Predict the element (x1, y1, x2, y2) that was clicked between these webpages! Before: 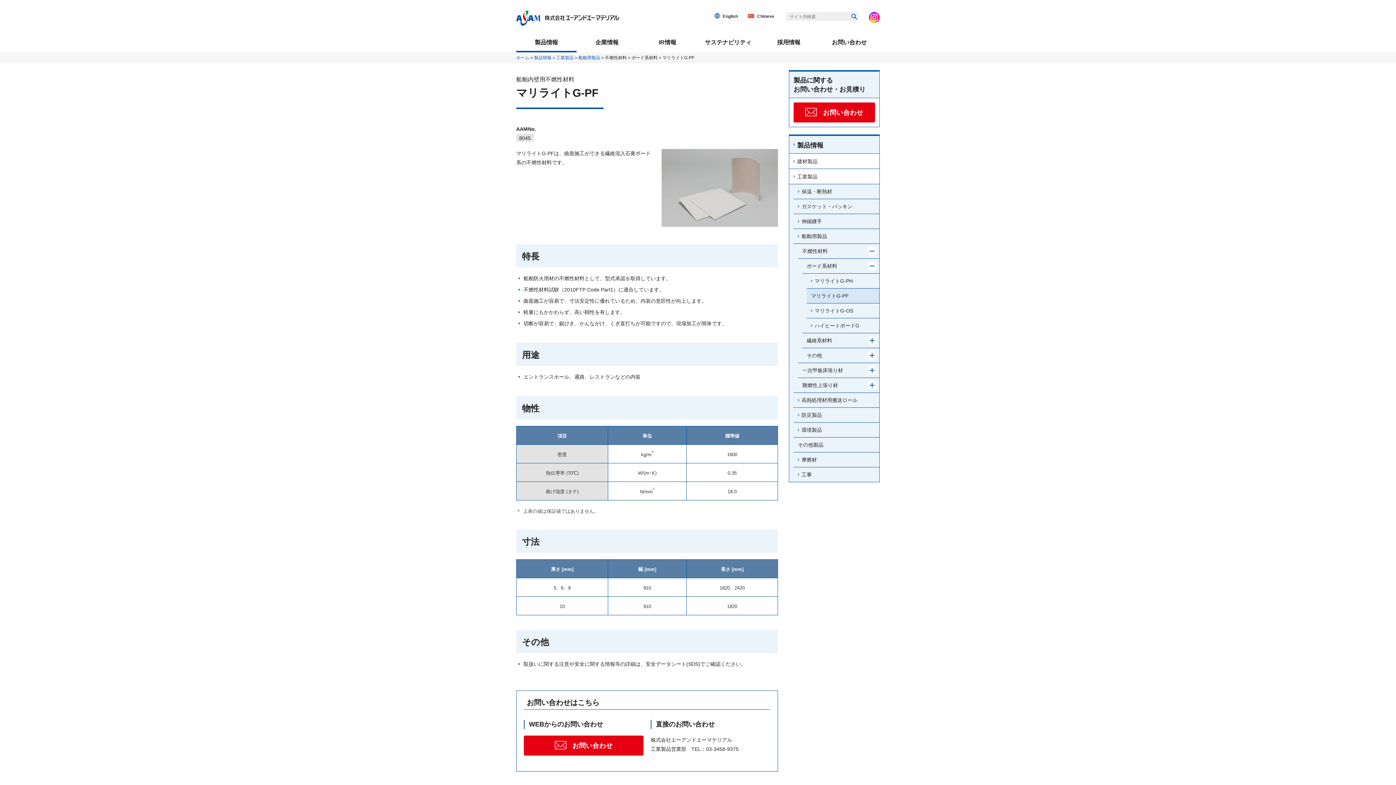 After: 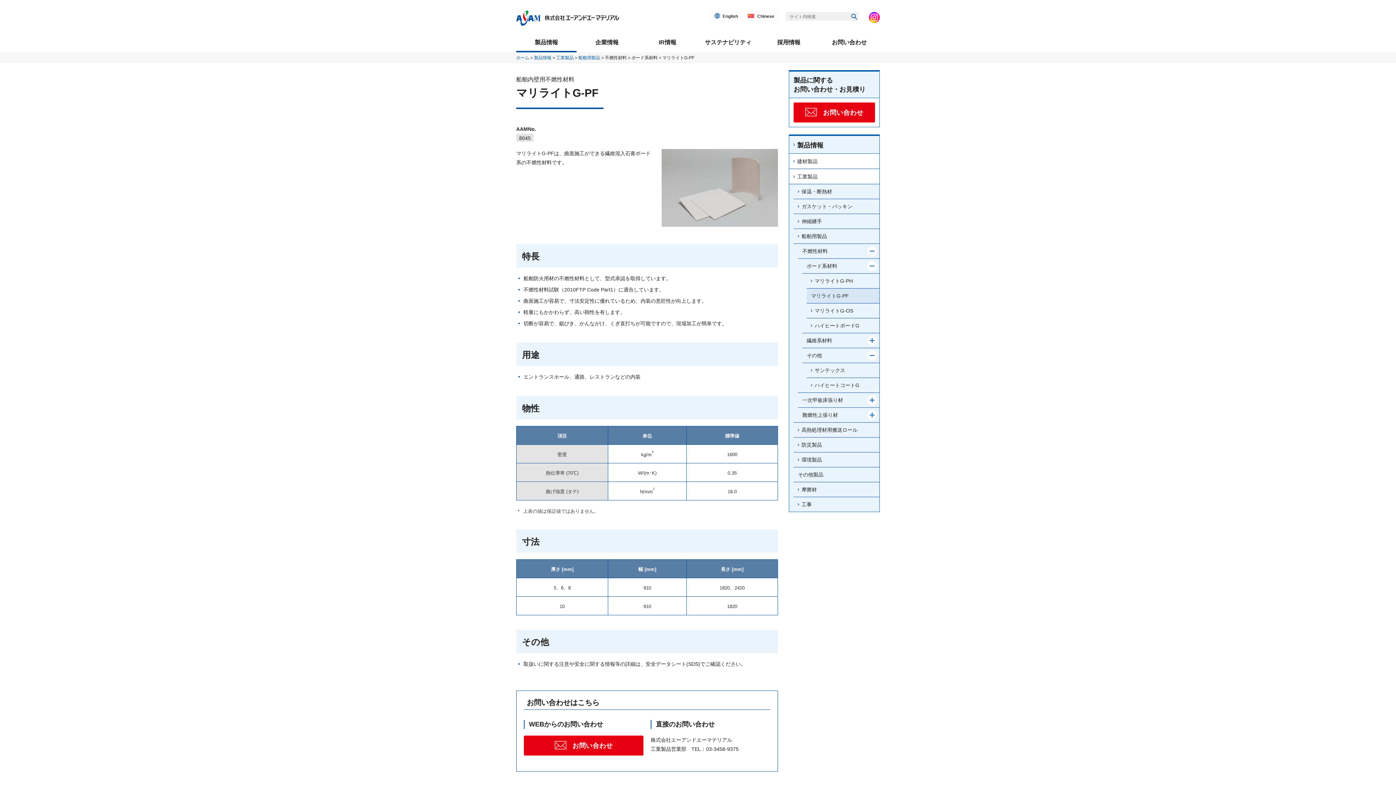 Action: bbox: (802, 348, 879, 362) label: メニューを開く